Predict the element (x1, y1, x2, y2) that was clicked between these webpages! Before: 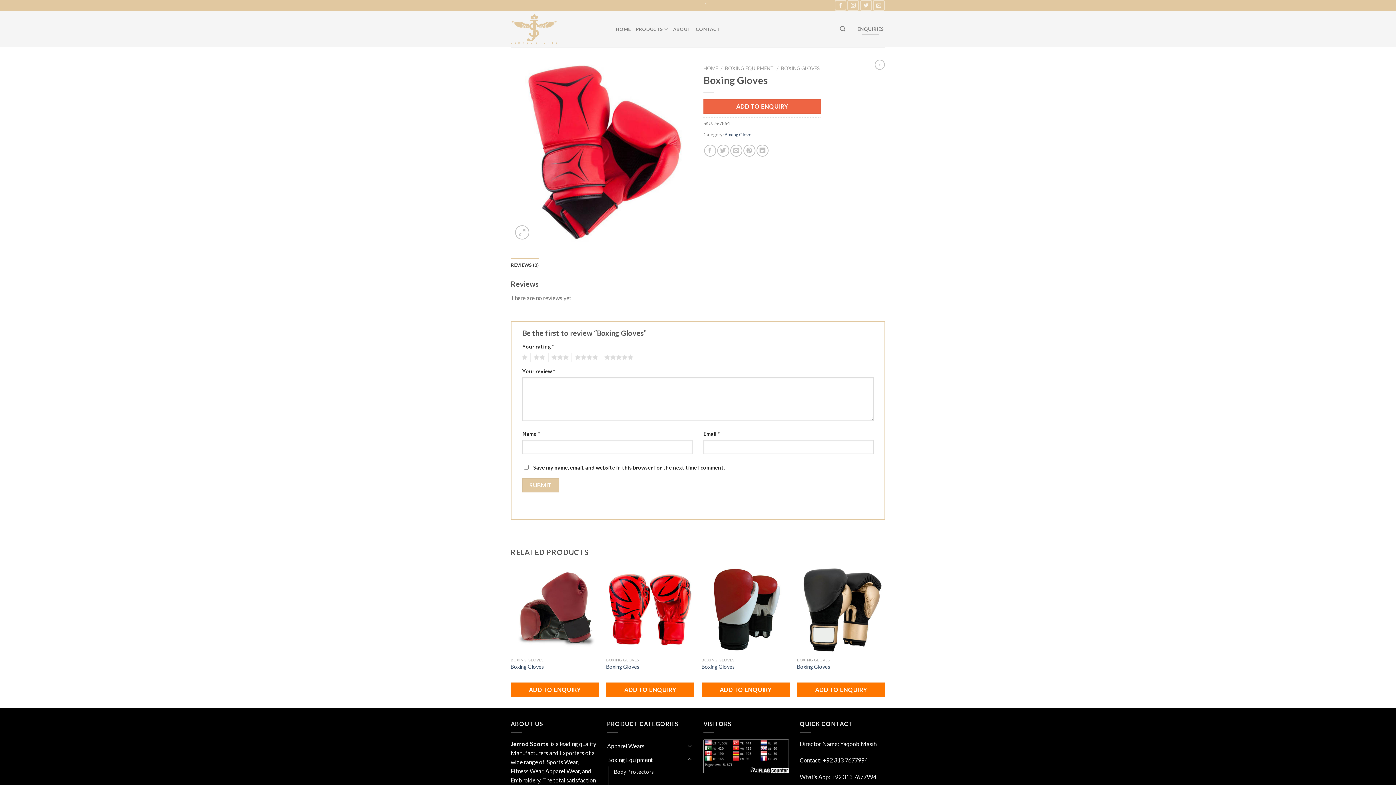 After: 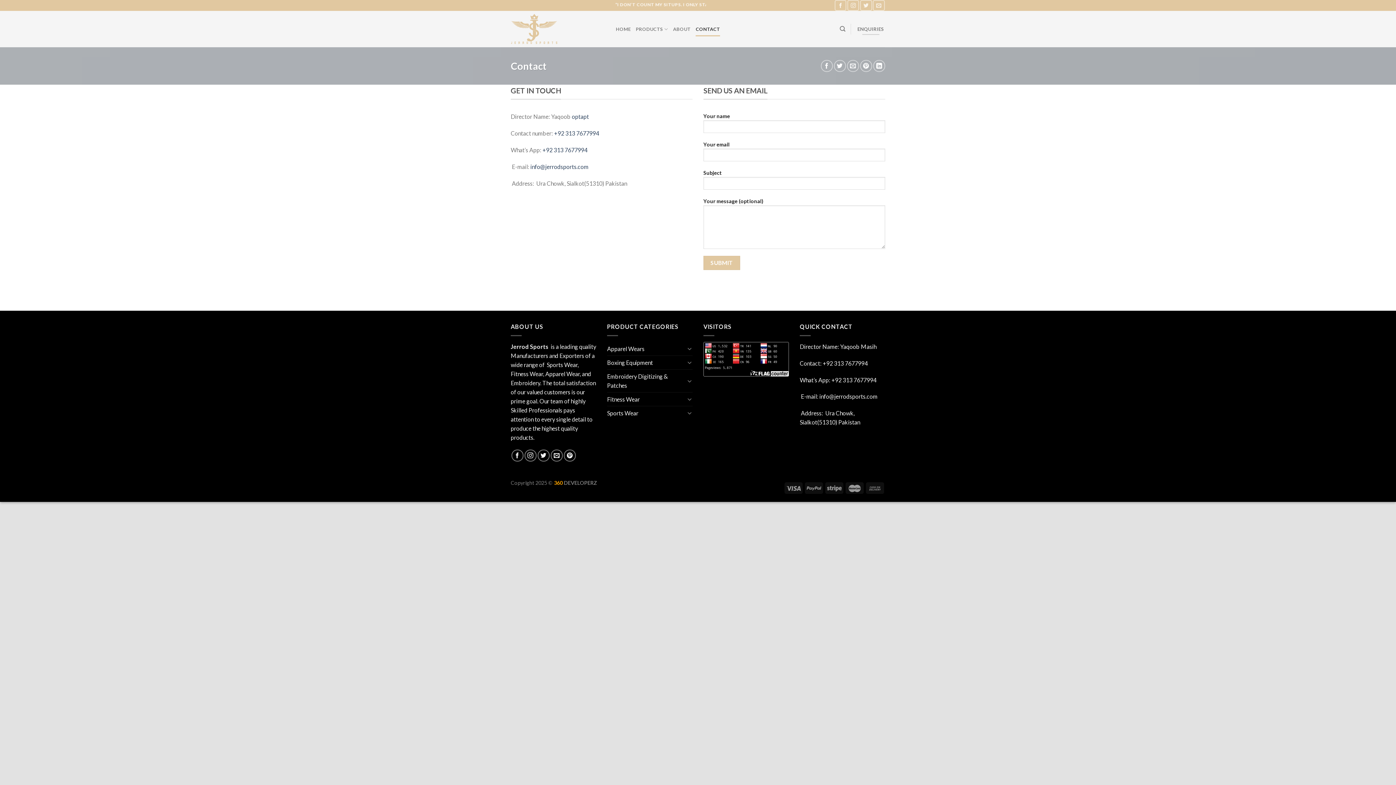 Action: label: CONTACT bbox: (695, 21, 720, 36)